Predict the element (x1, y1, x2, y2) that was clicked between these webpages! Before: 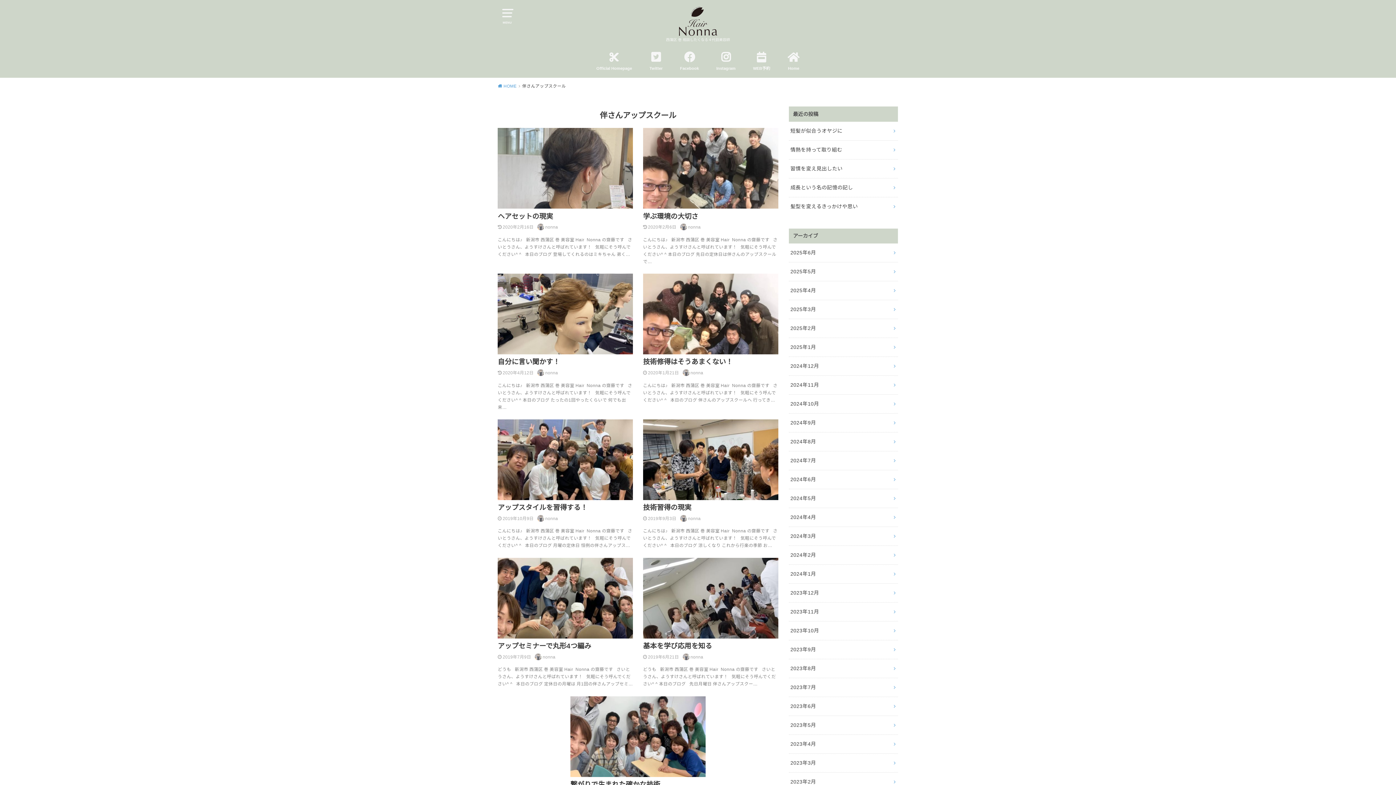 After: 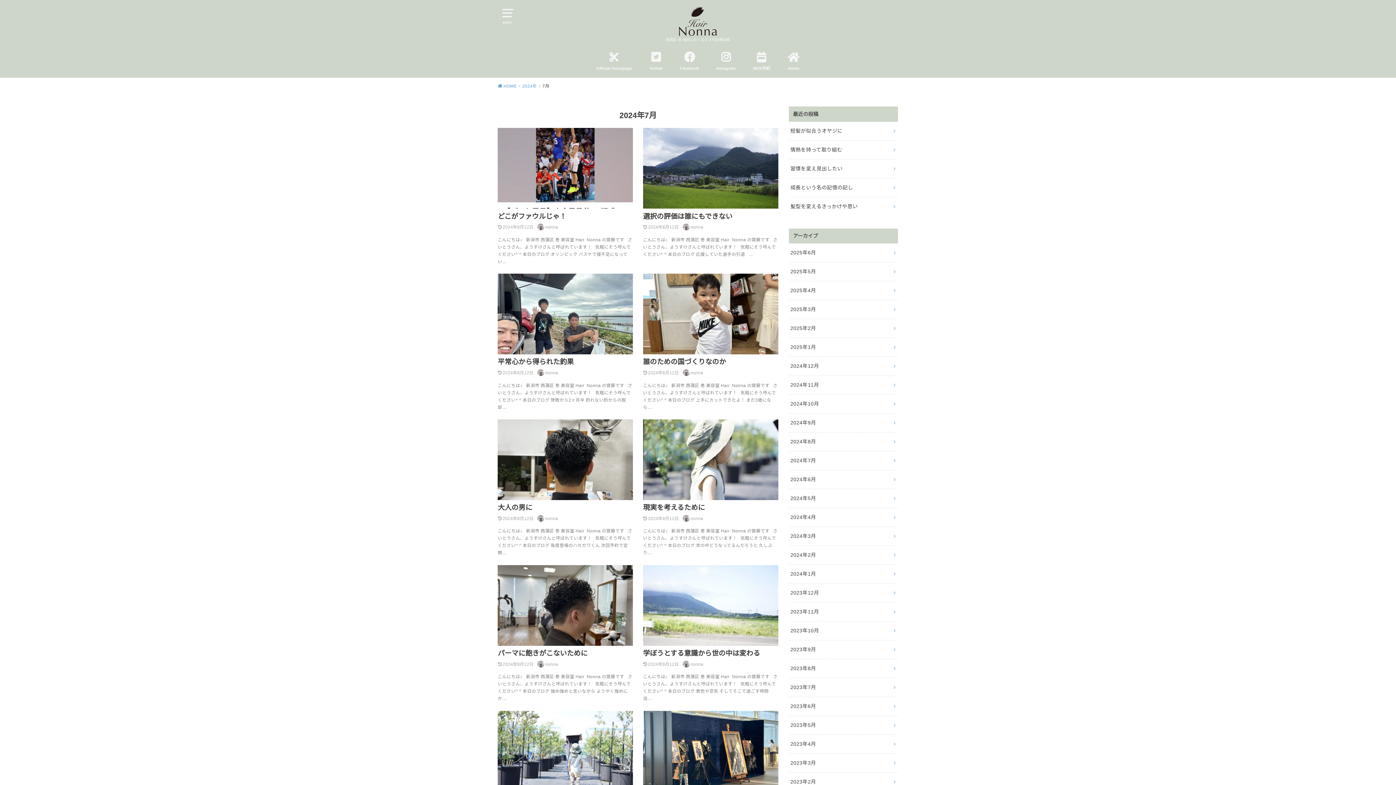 Action: label: 2024年7月 bbox: (789, 451, 898, 470)